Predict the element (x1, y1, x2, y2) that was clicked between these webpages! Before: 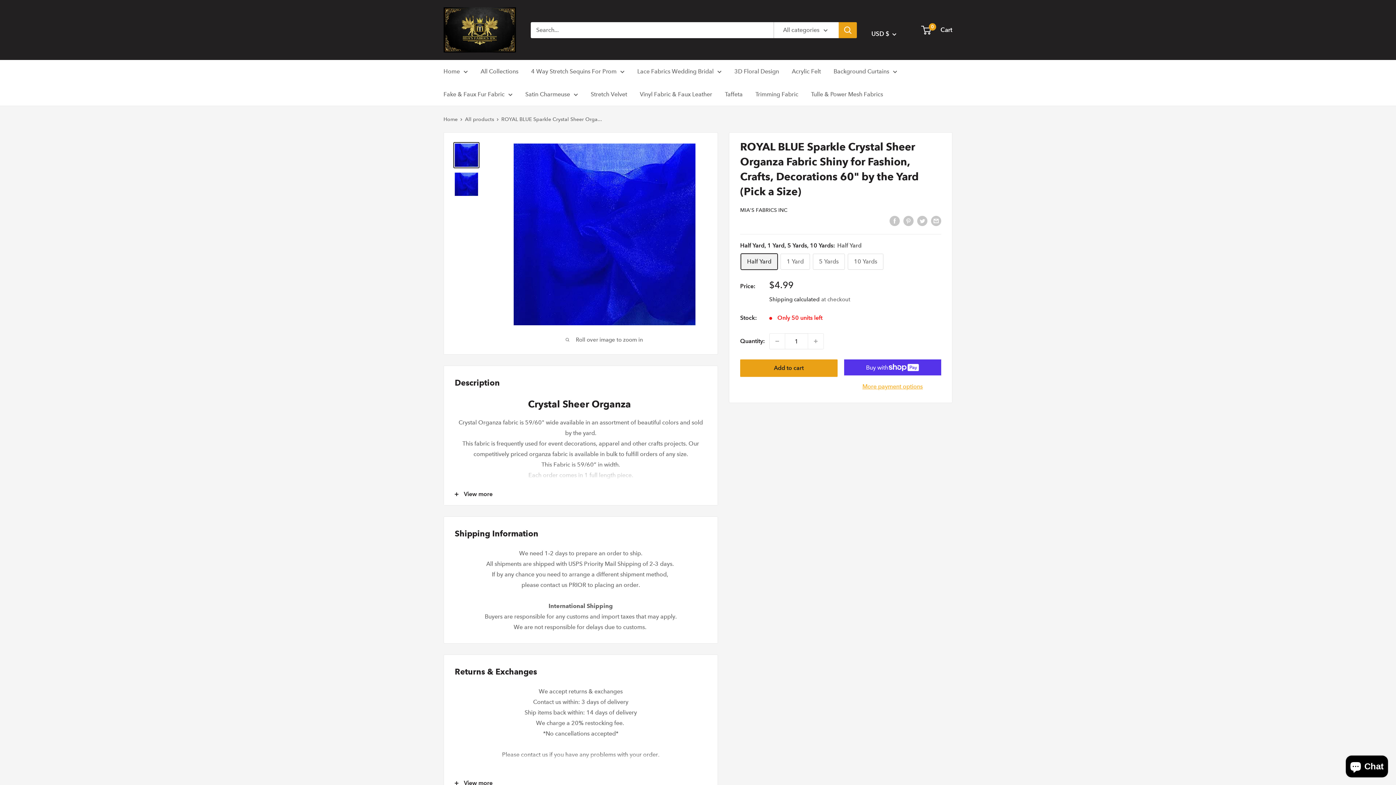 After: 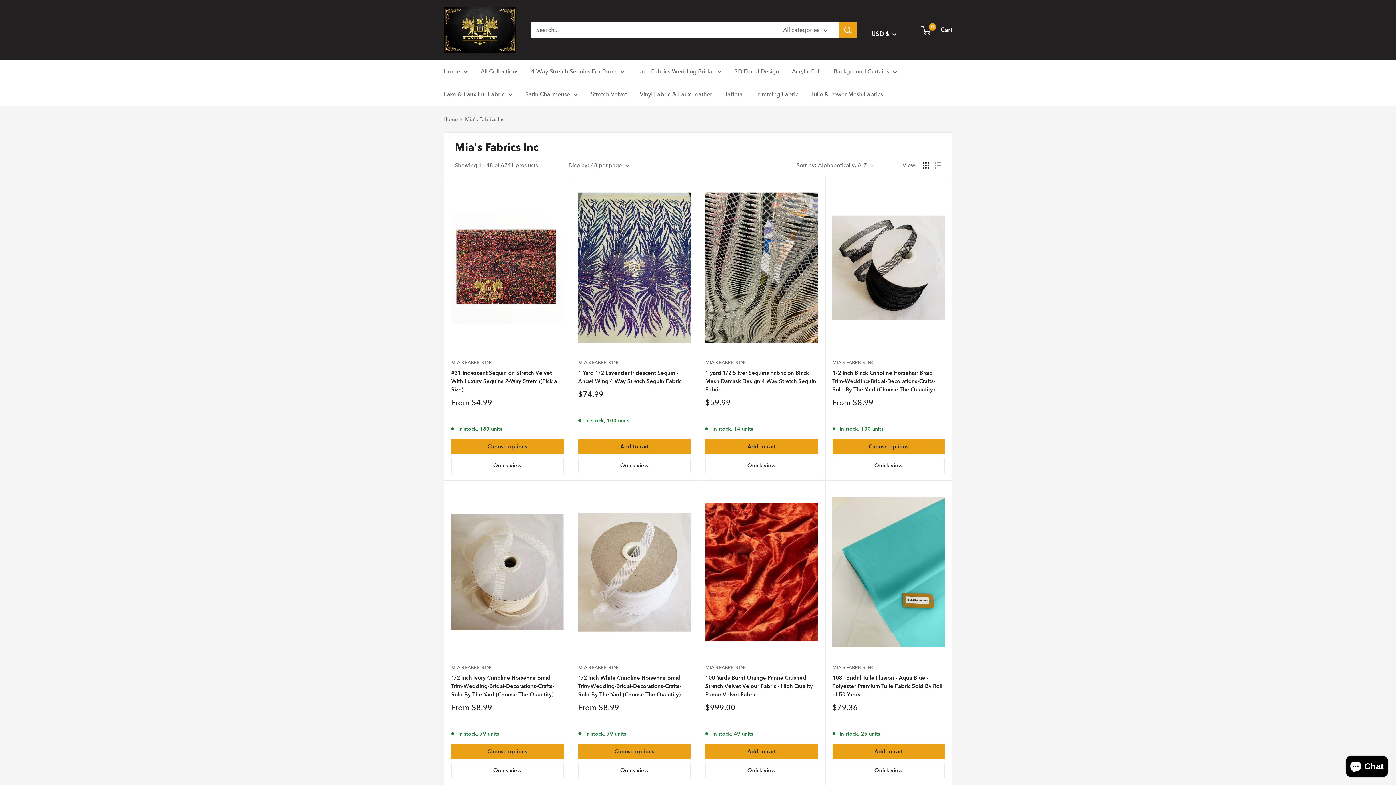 Action: bbox: (740, 206, 787, 213) label: MIA'S FABRICS INC